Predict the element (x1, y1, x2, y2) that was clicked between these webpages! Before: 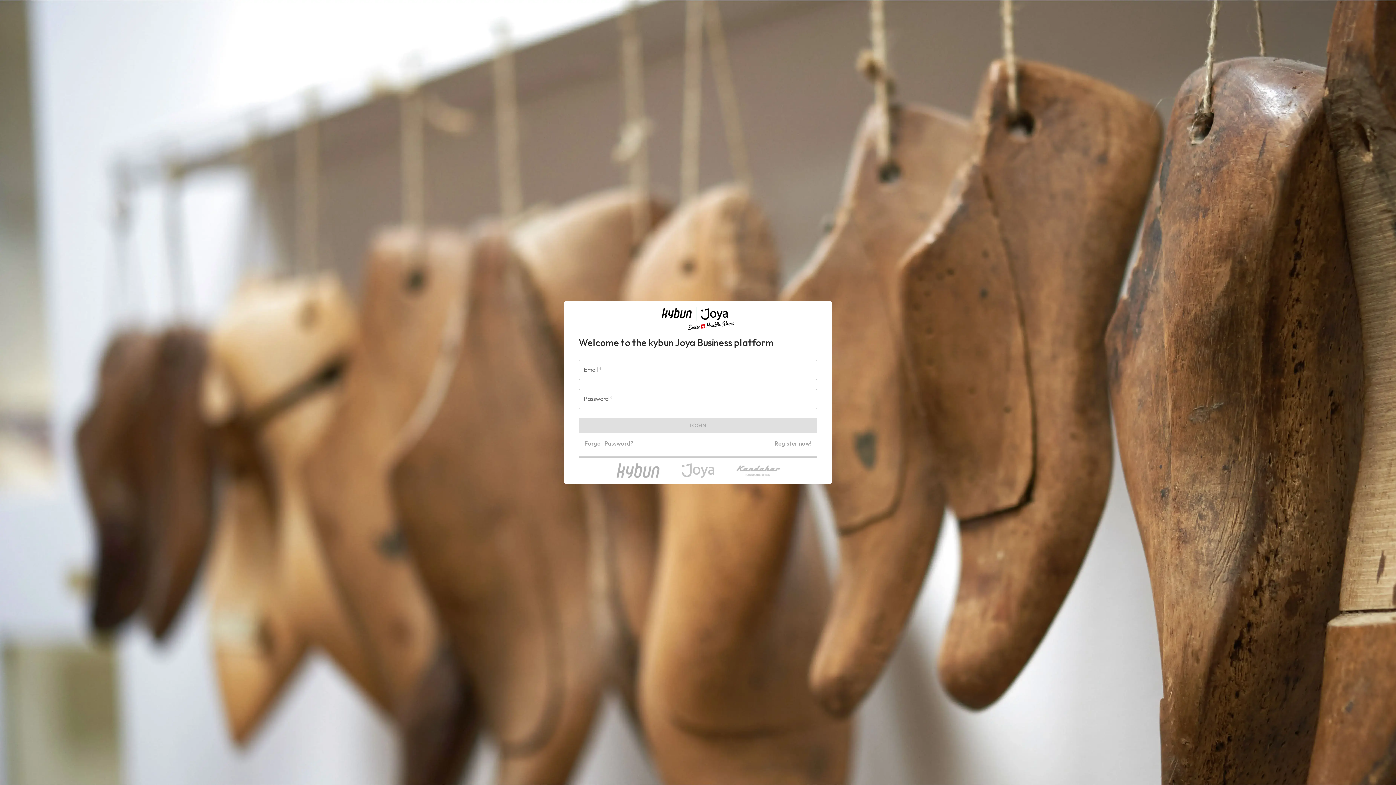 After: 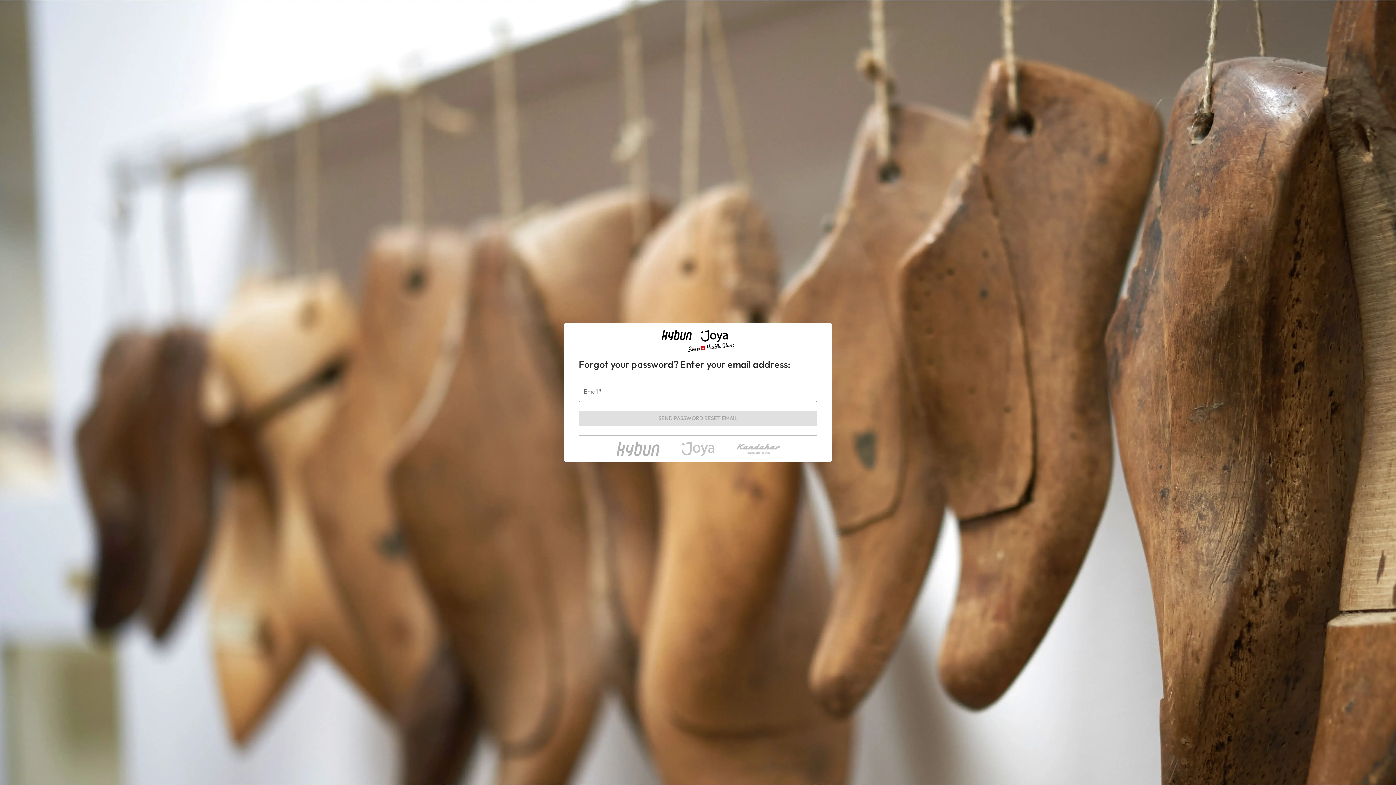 Action: bbox: (584, 439, 633, 448) label: Forgot Password?